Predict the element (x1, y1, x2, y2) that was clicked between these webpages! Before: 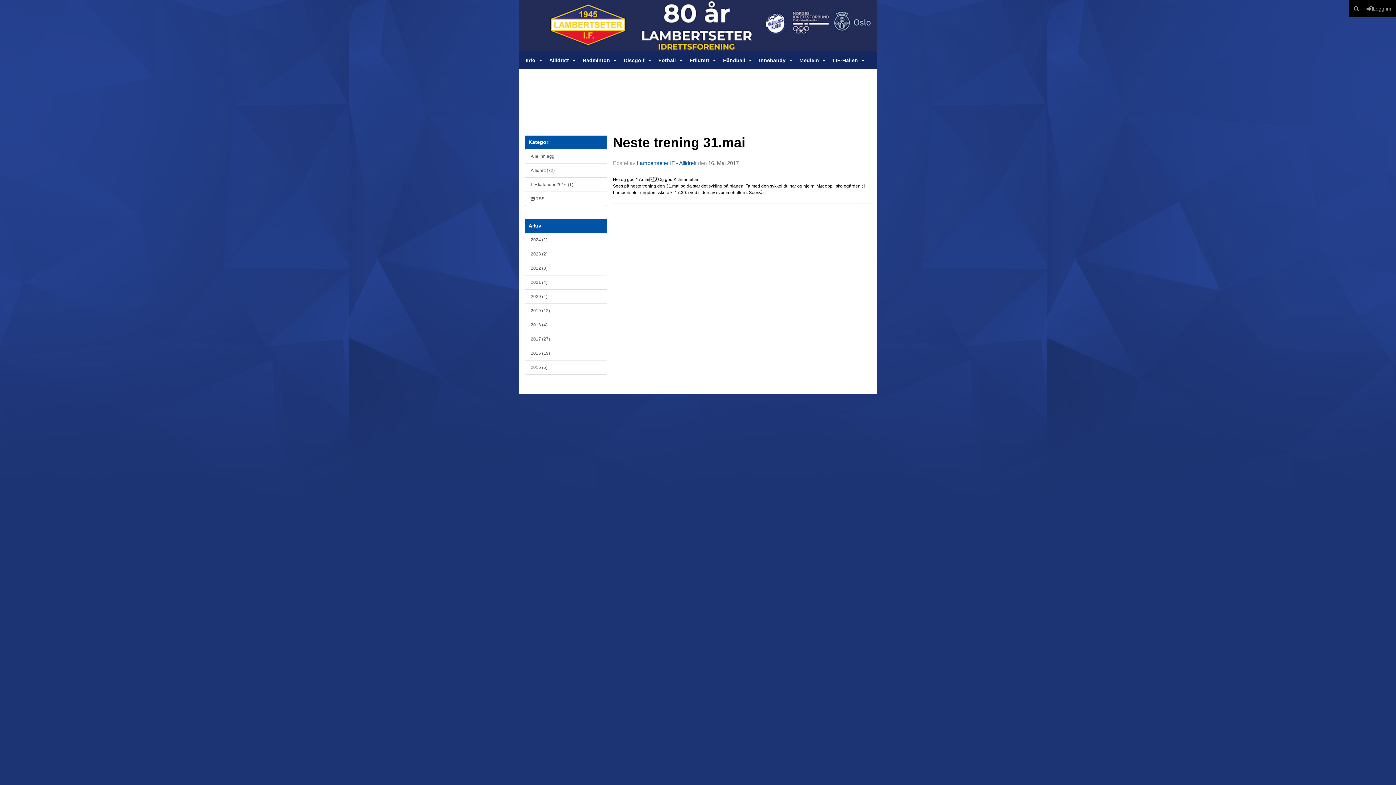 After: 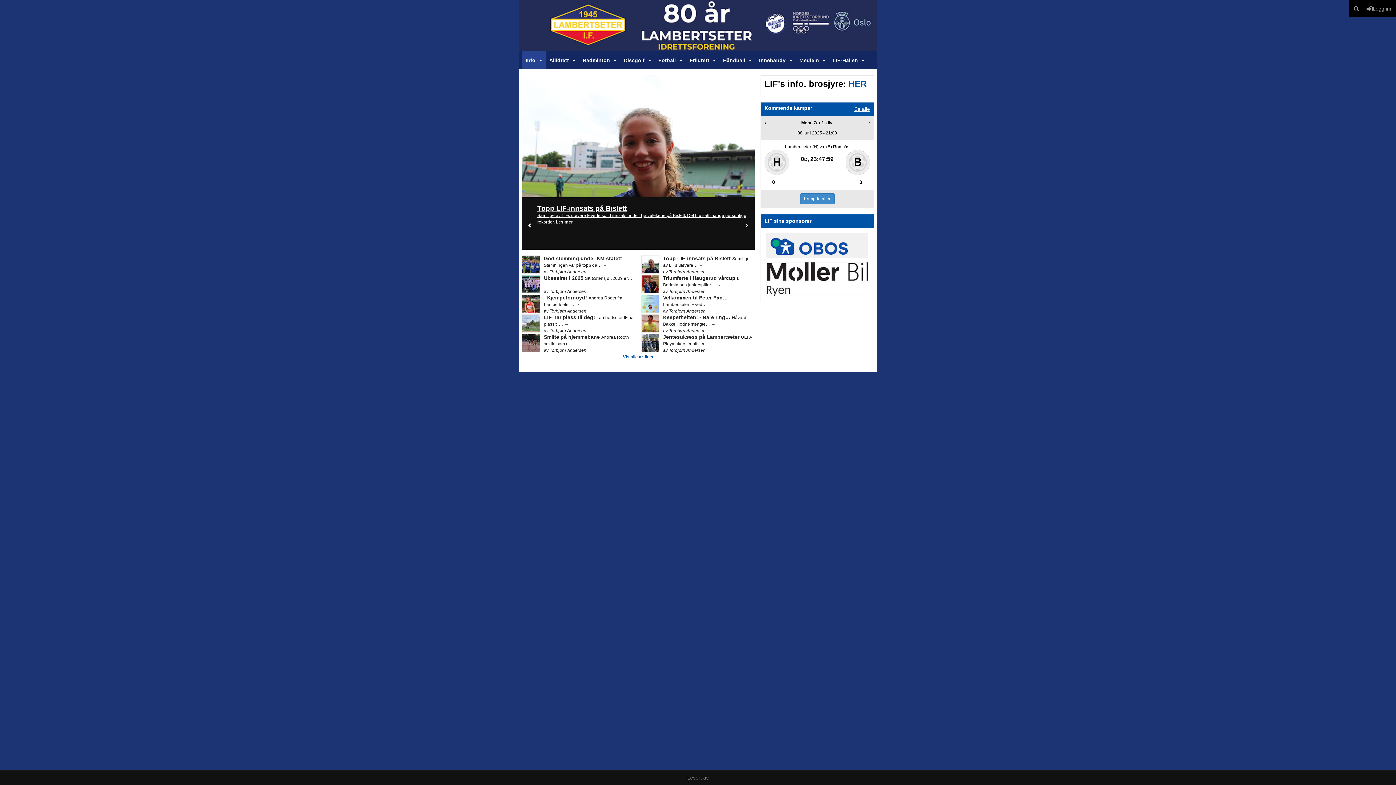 Action: bbox: (519, 0, 877, 51)